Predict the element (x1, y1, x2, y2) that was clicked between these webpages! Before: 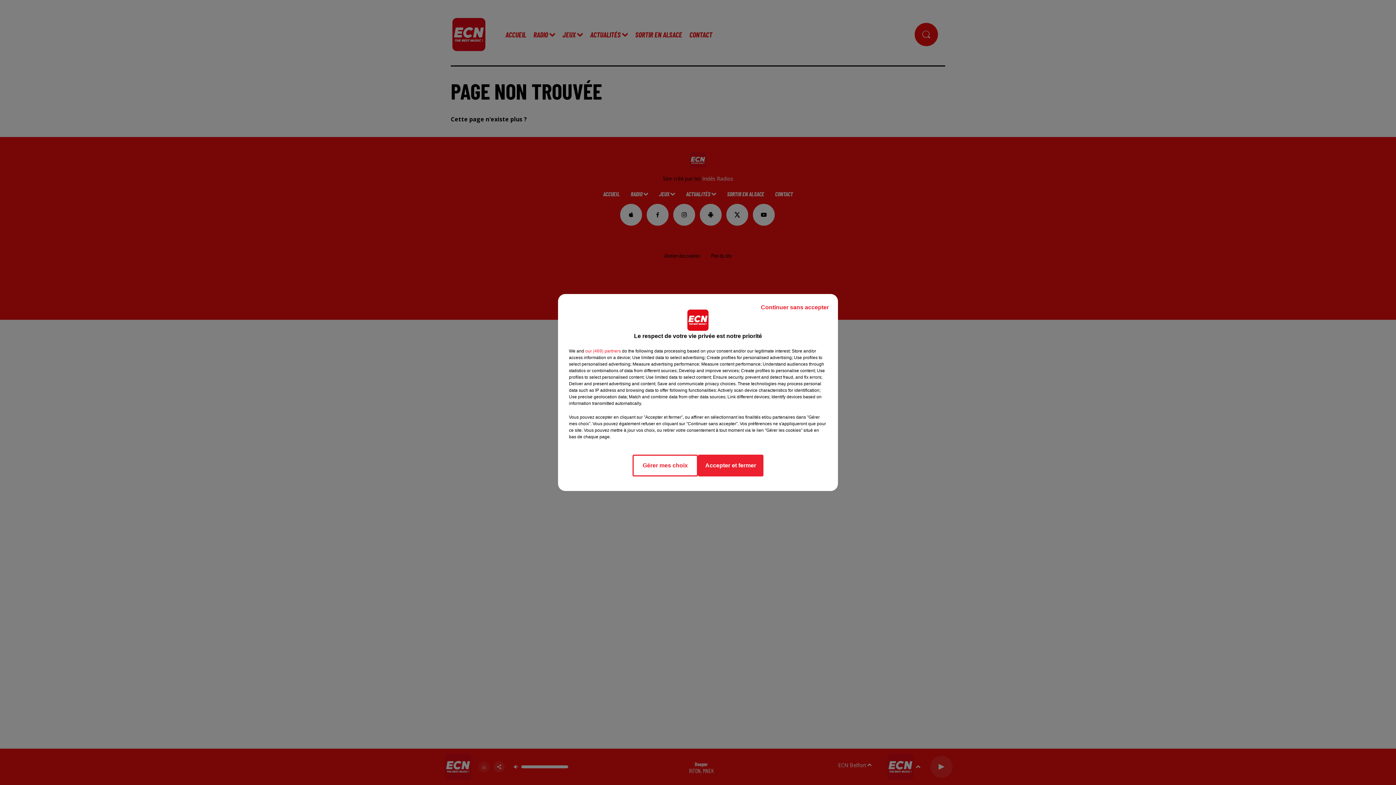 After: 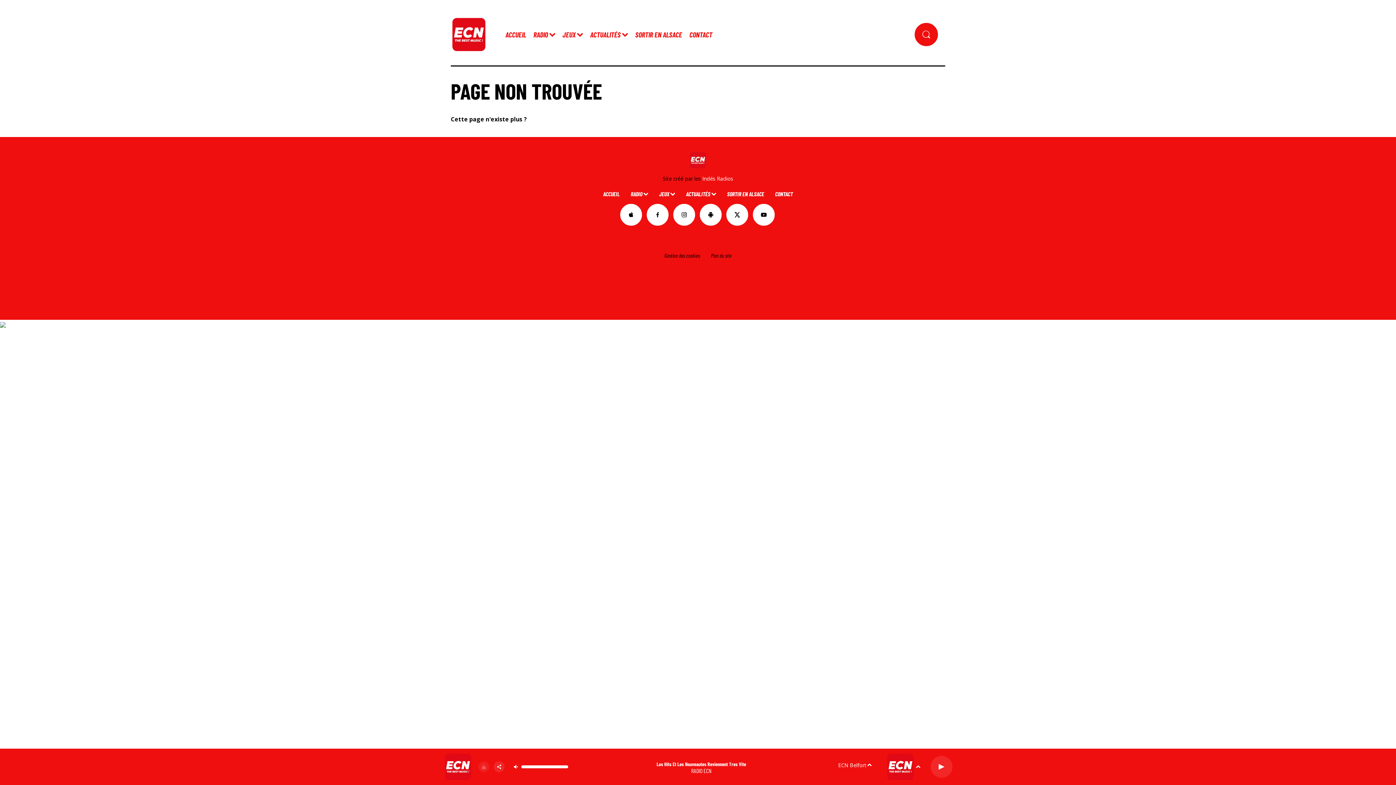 Action: bbox: (698, 454, 763, 476) label: Accepter et fermer